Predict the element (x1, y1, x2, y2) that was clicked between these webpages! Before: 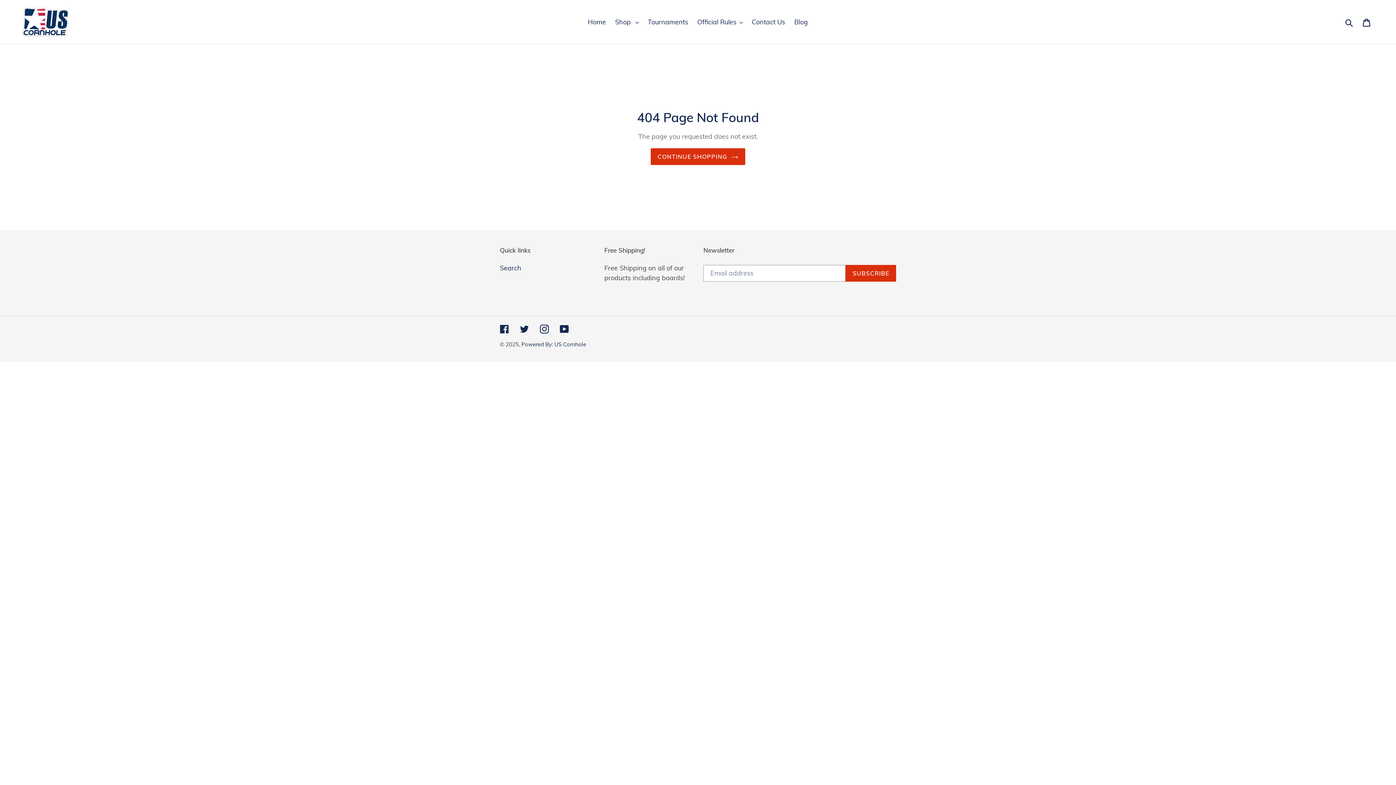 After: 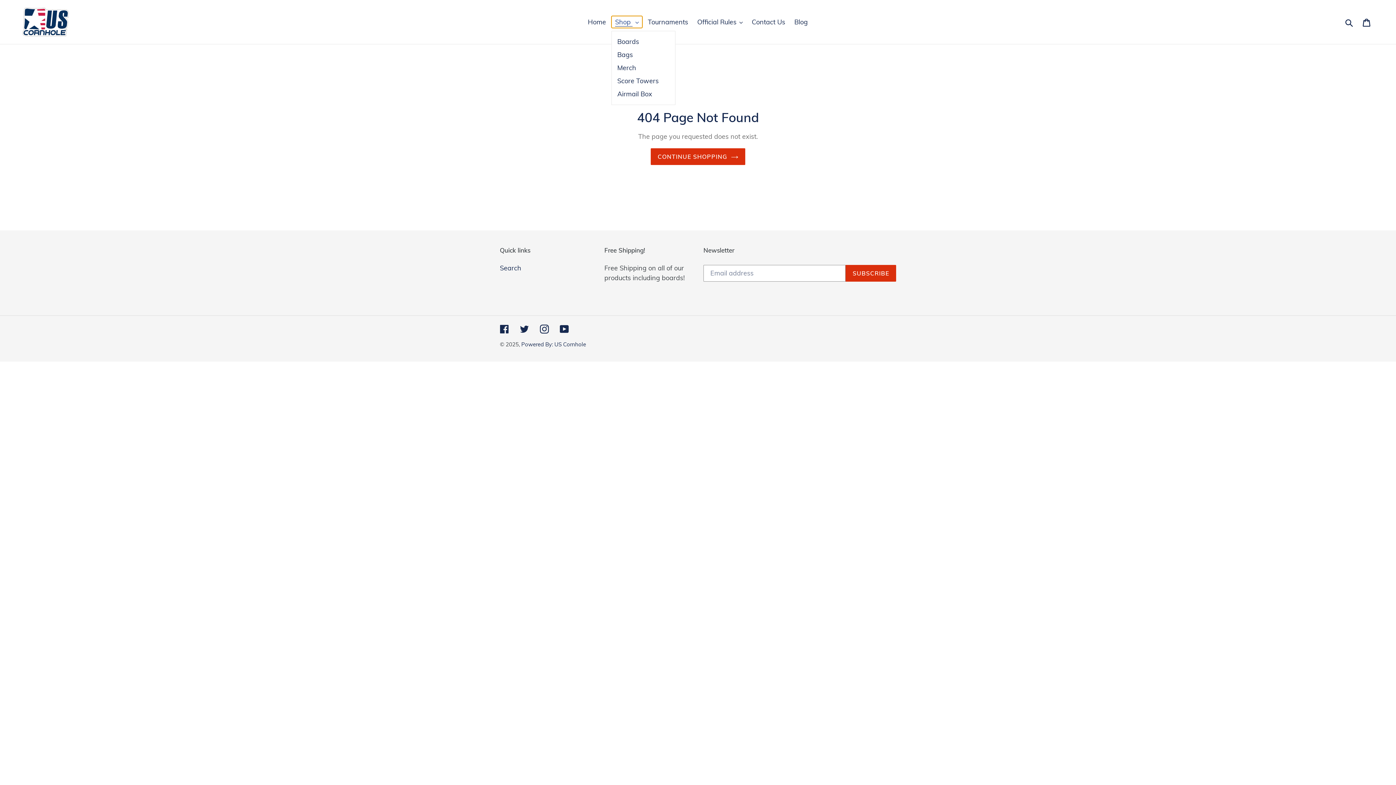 Action: bbox: (611, 16, 642, 28) label: Shop 